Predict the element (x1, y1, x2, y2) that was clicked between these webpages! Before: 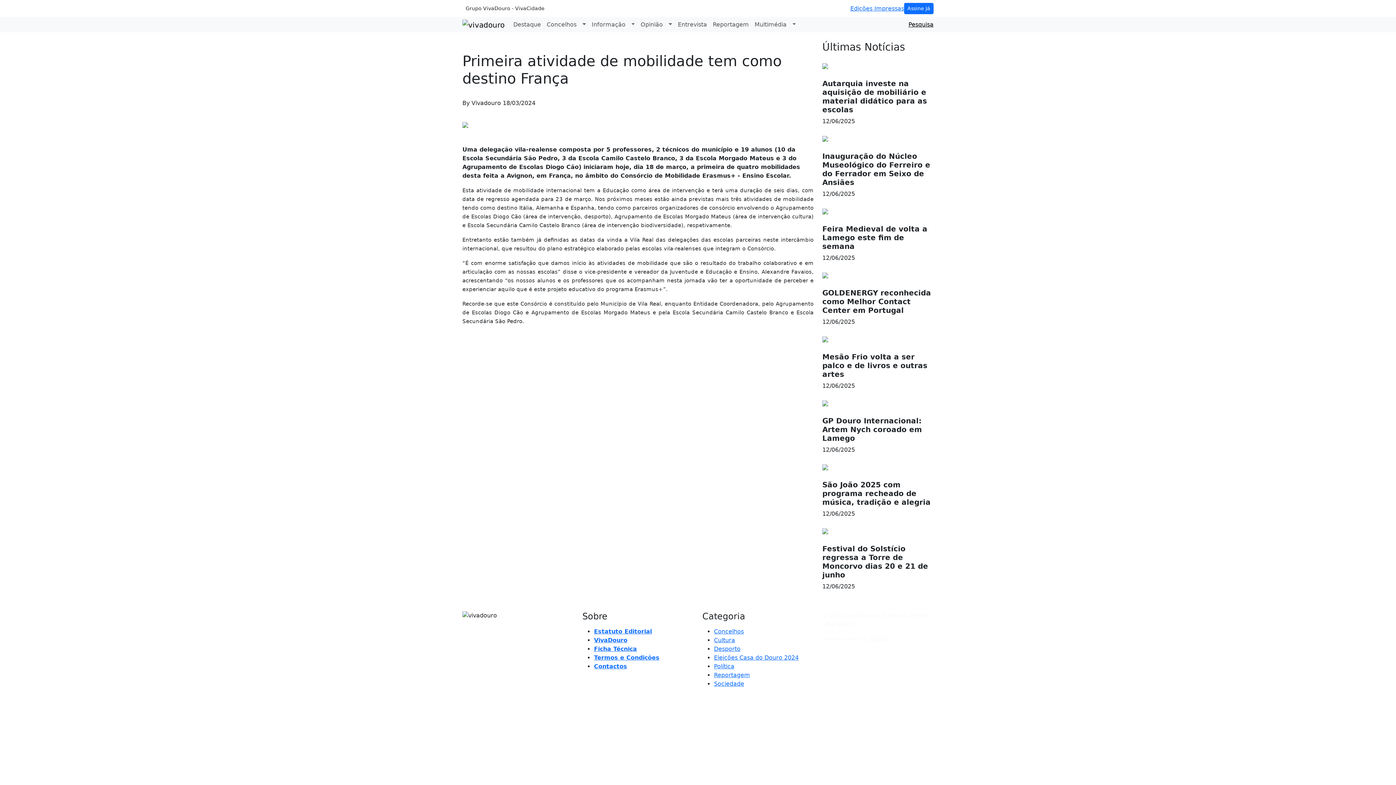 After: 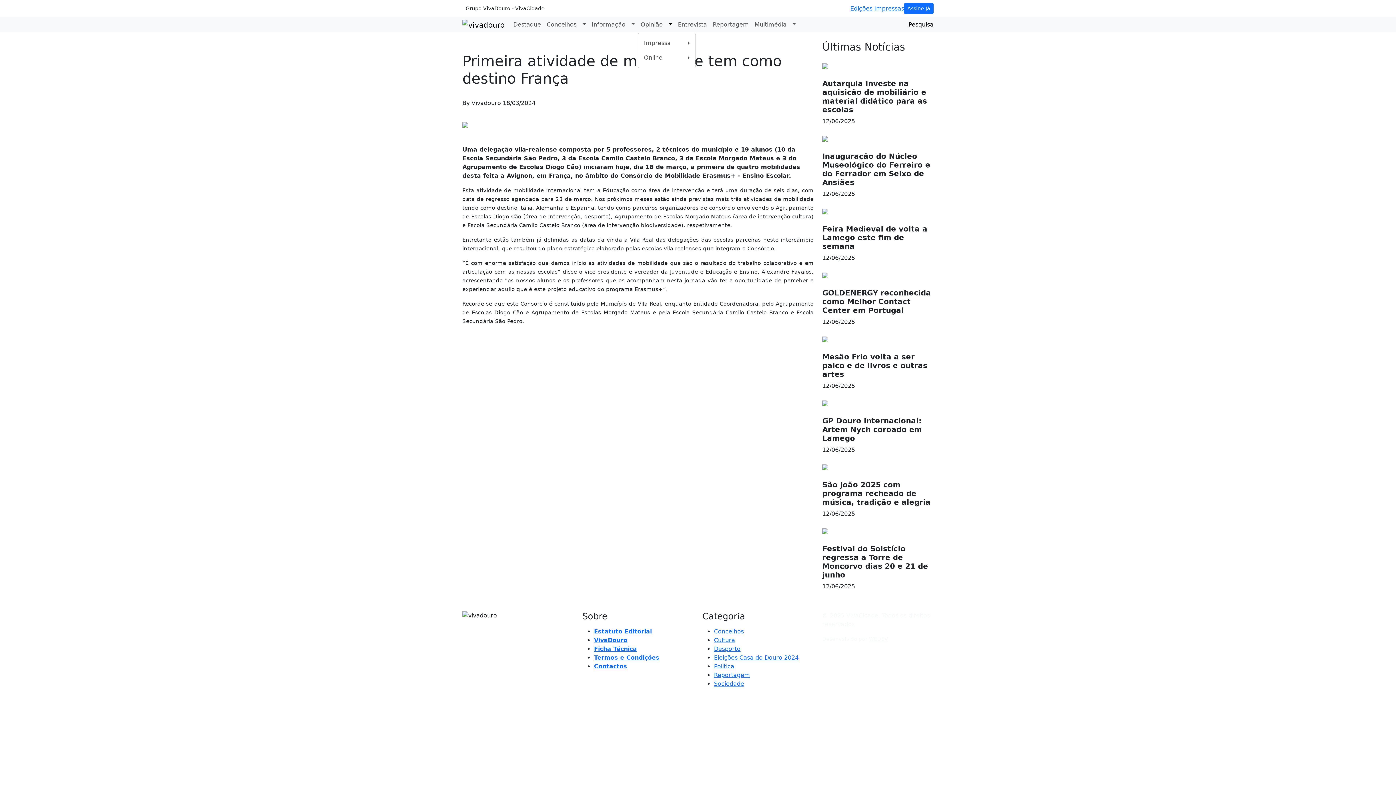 Action: bbox: (665, 17, 675, 31)